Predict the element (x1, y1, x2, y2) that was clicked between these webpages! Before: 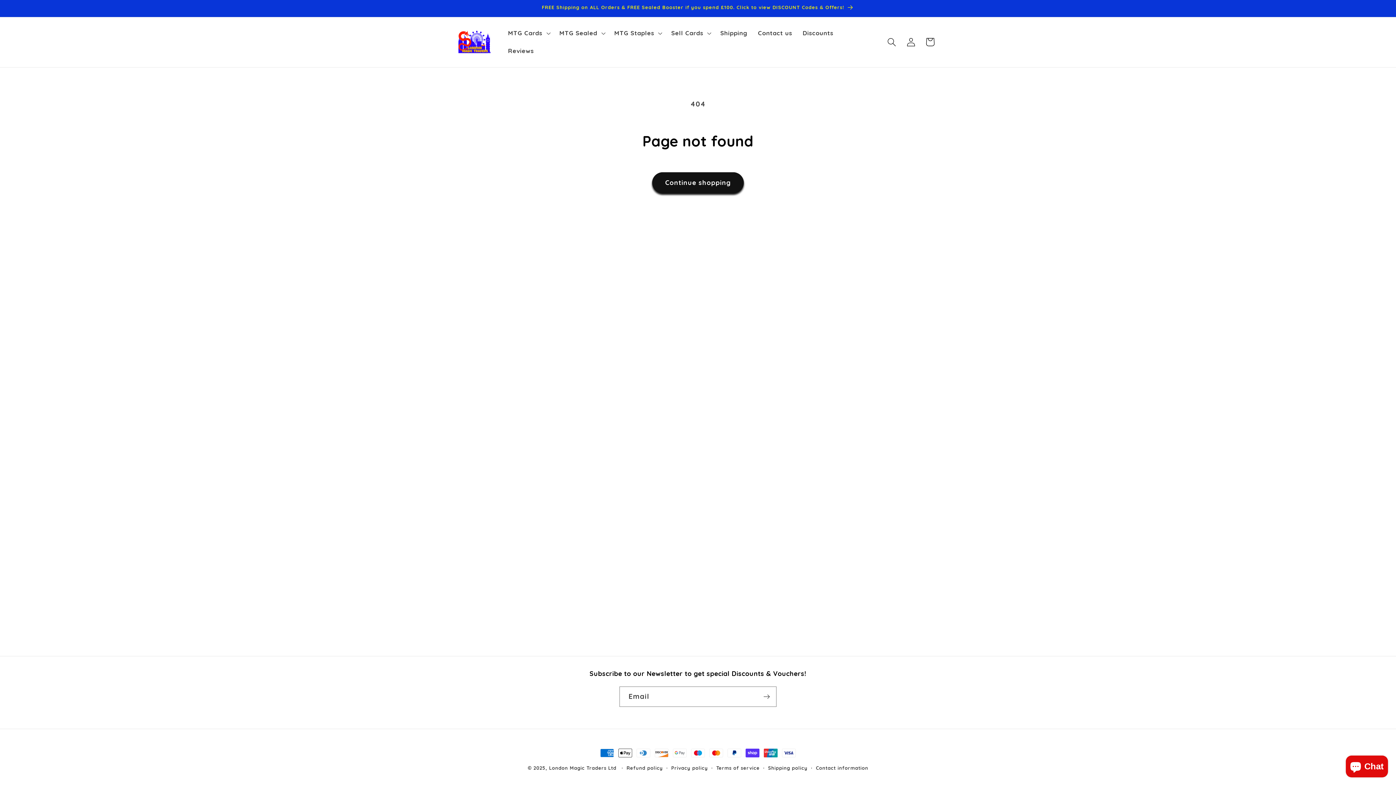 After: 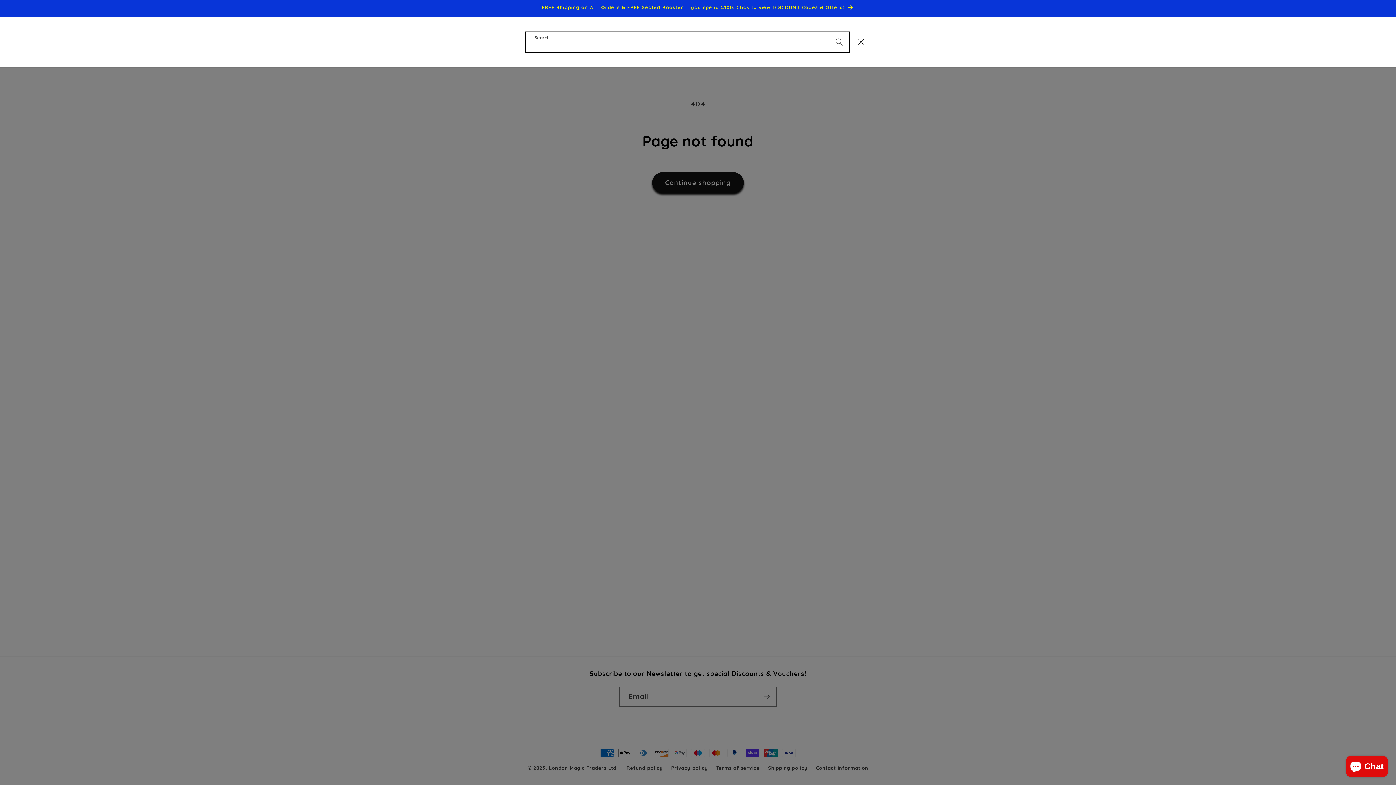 Action: label: Search bbox: (882, 32, 901, 51)